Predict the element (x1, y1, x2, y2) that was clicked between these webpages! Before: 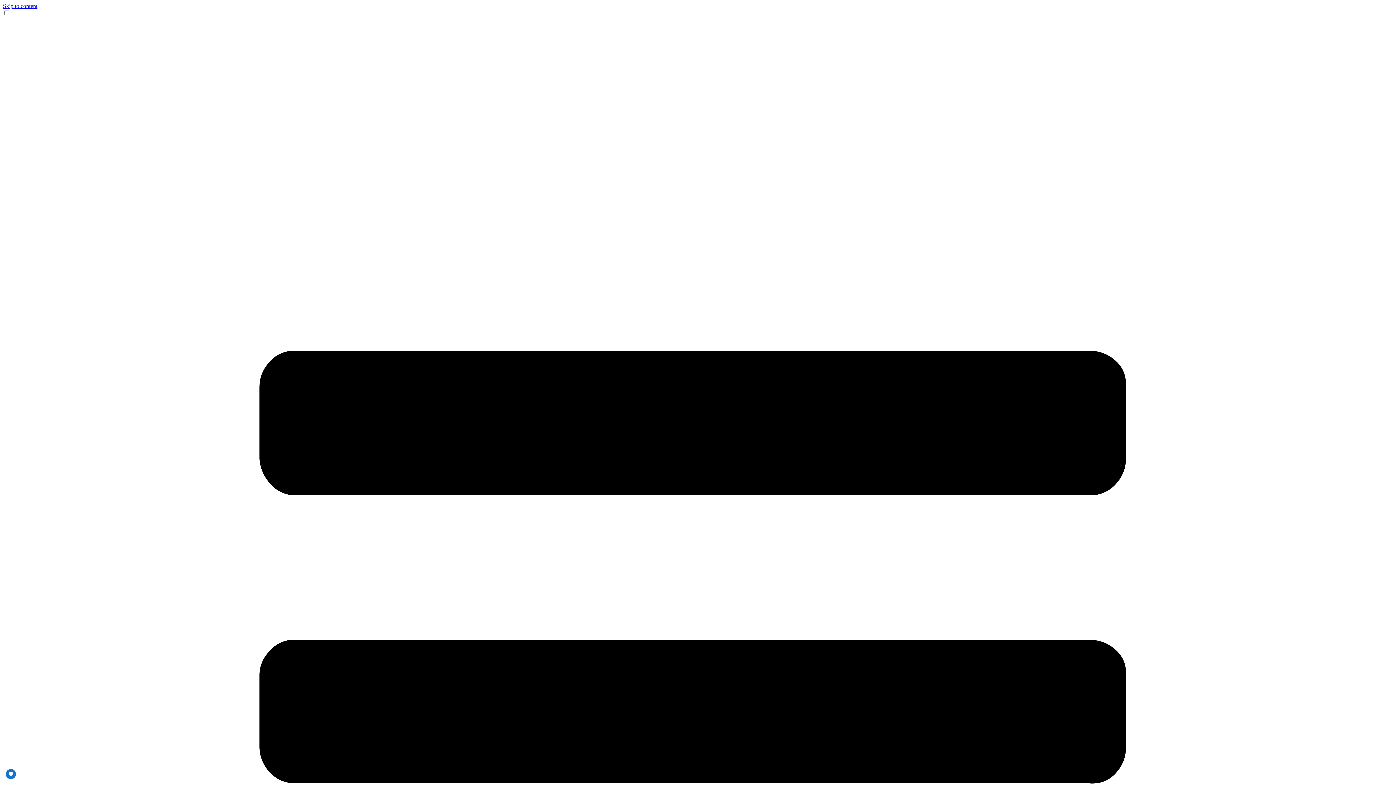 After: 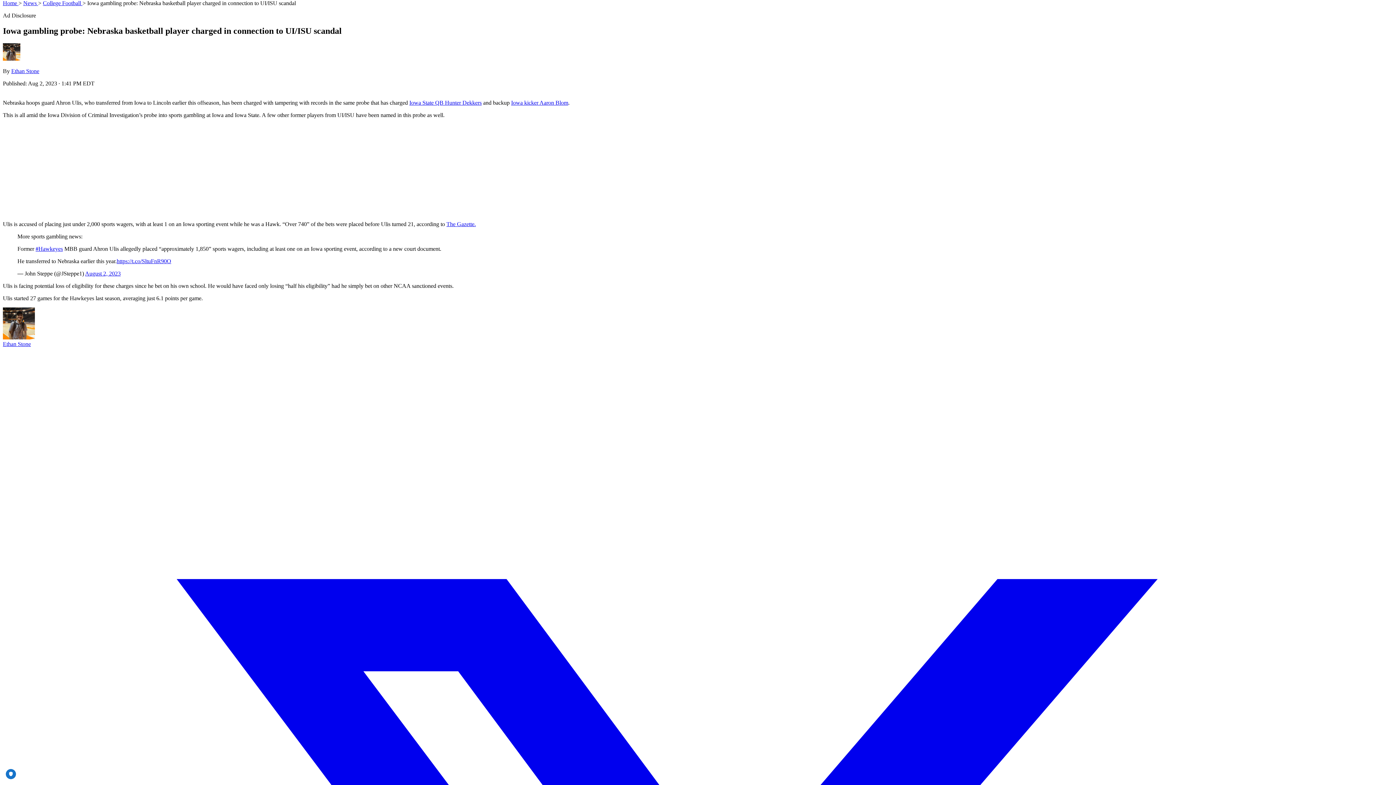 Action: label: Skip to content bbox: (2, 2, 37, 9)